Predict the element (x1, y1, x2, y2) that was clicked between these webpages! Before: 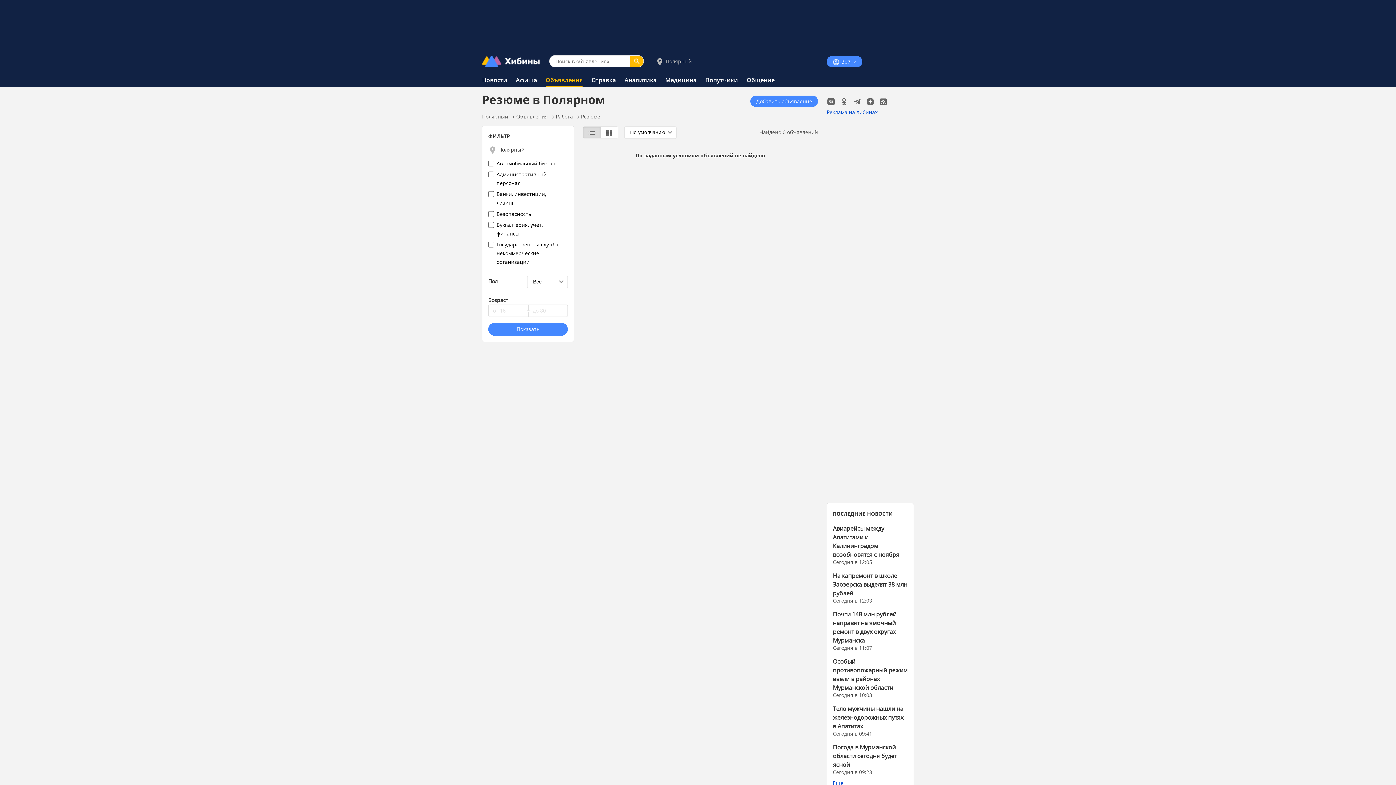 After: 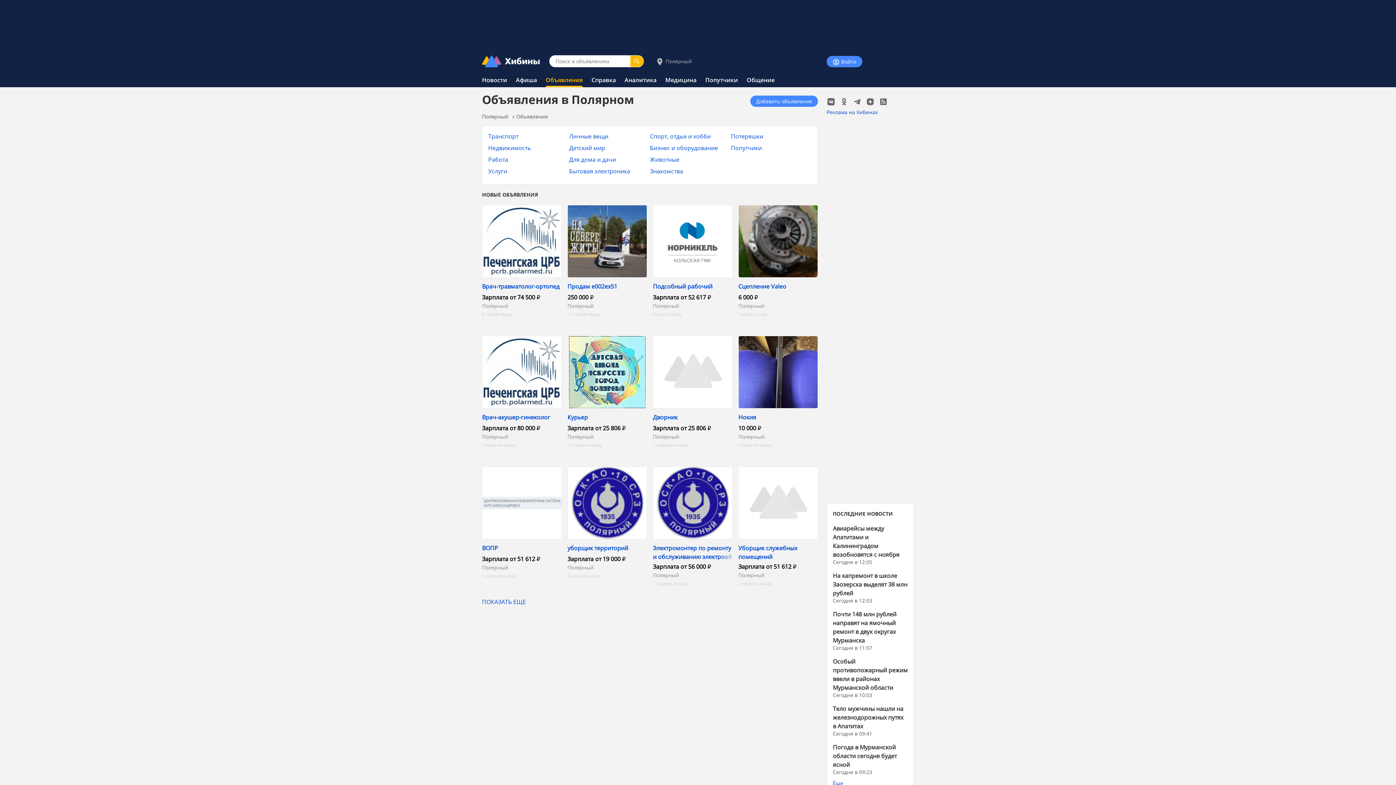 Action: bbox: (516, 113, 548, 120) label: Объявления